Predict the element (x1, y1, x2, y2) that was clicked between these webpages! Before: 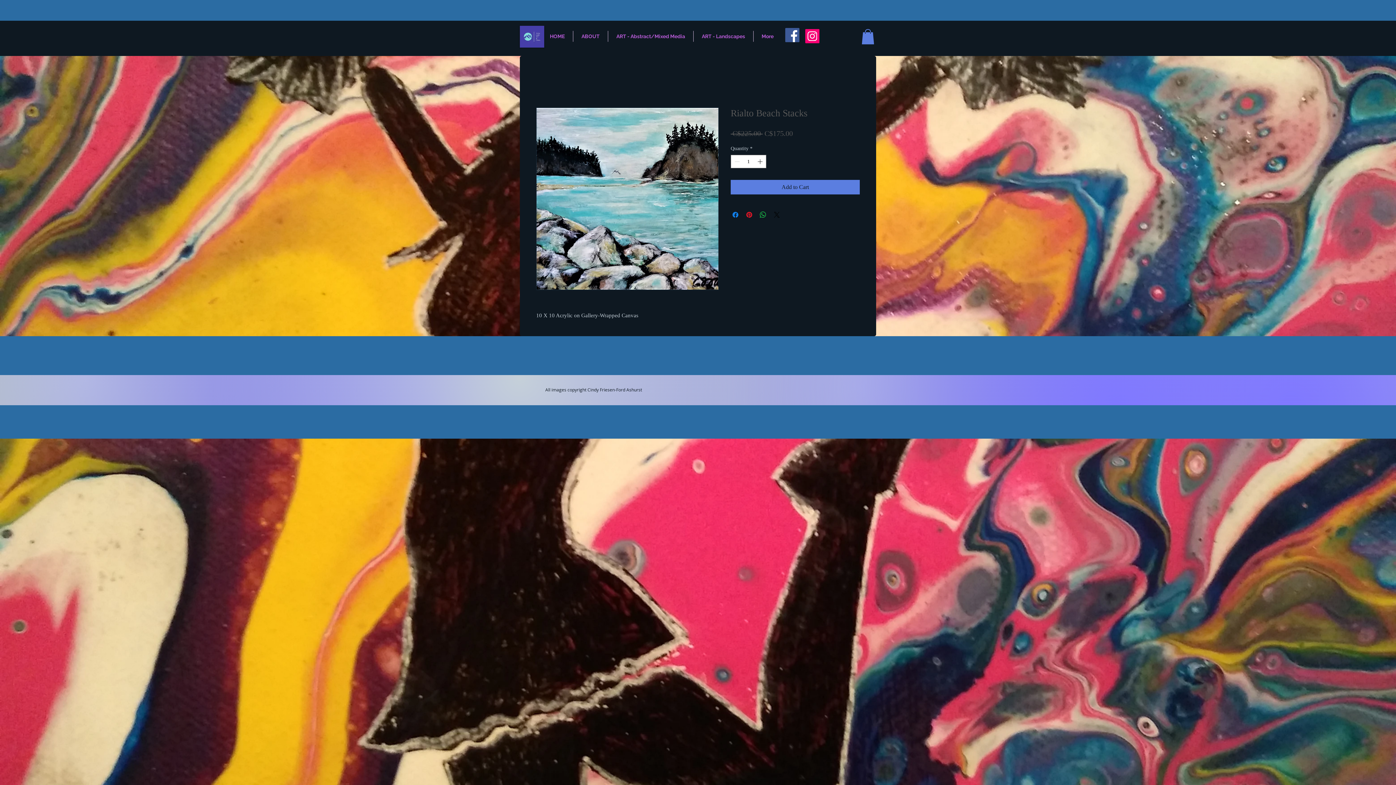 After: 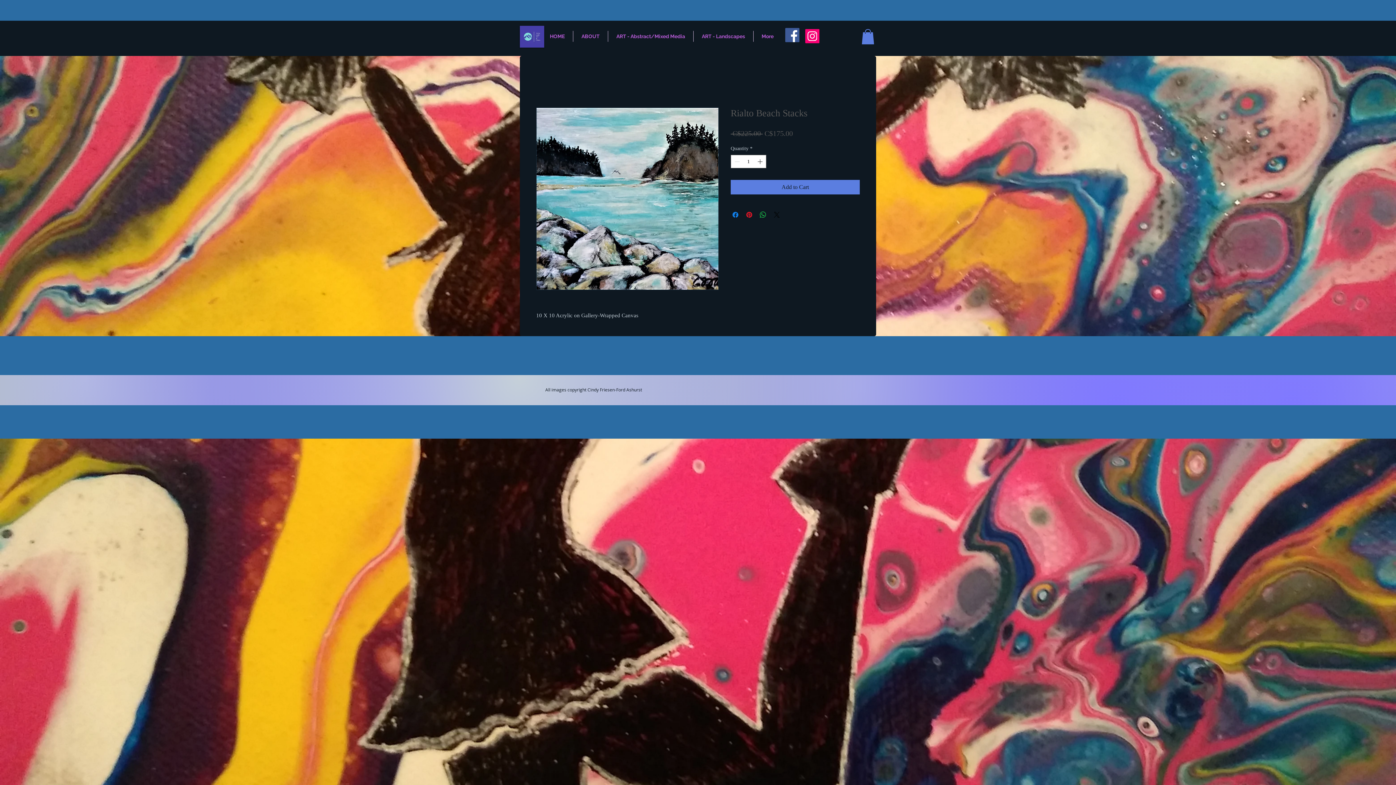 Action: label: Instagram bbox: (805, 29, 819, 43)